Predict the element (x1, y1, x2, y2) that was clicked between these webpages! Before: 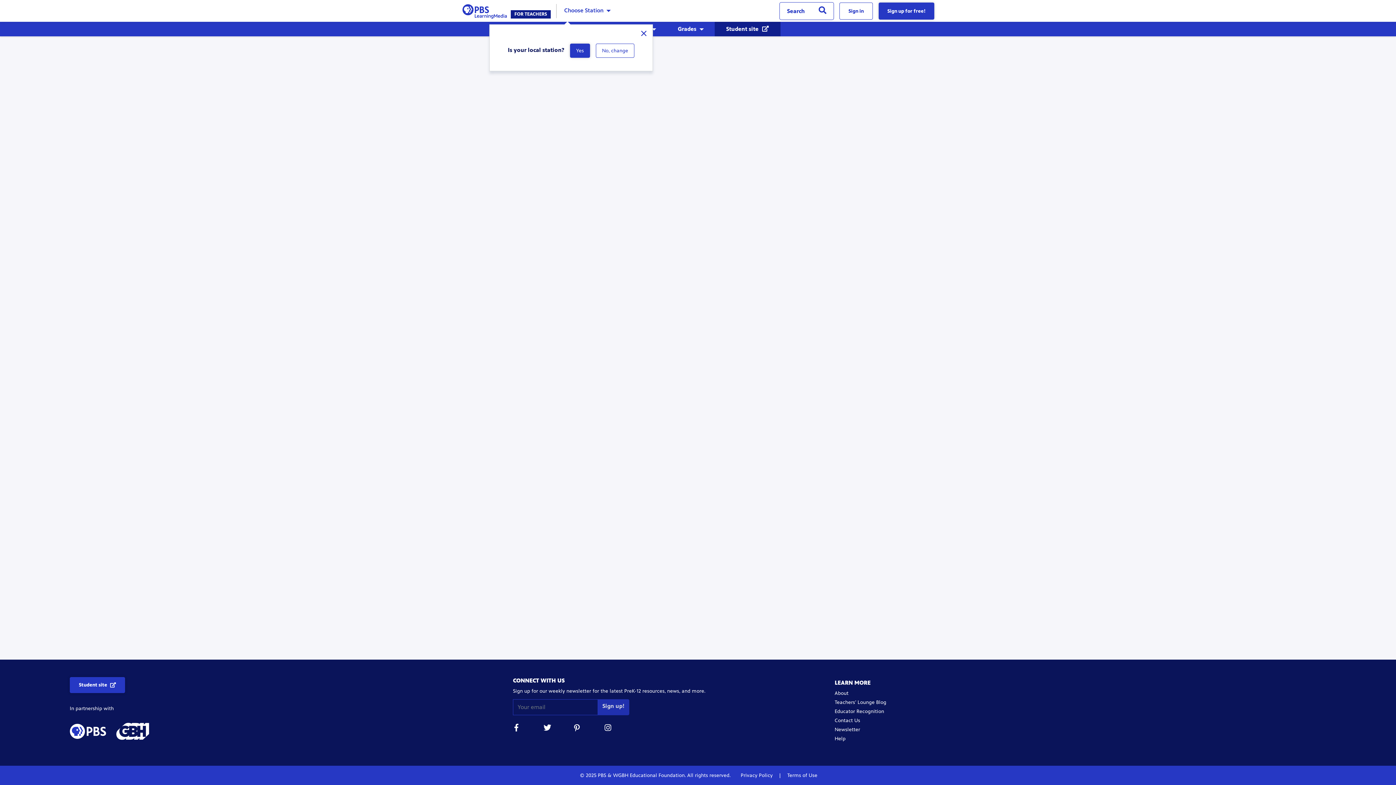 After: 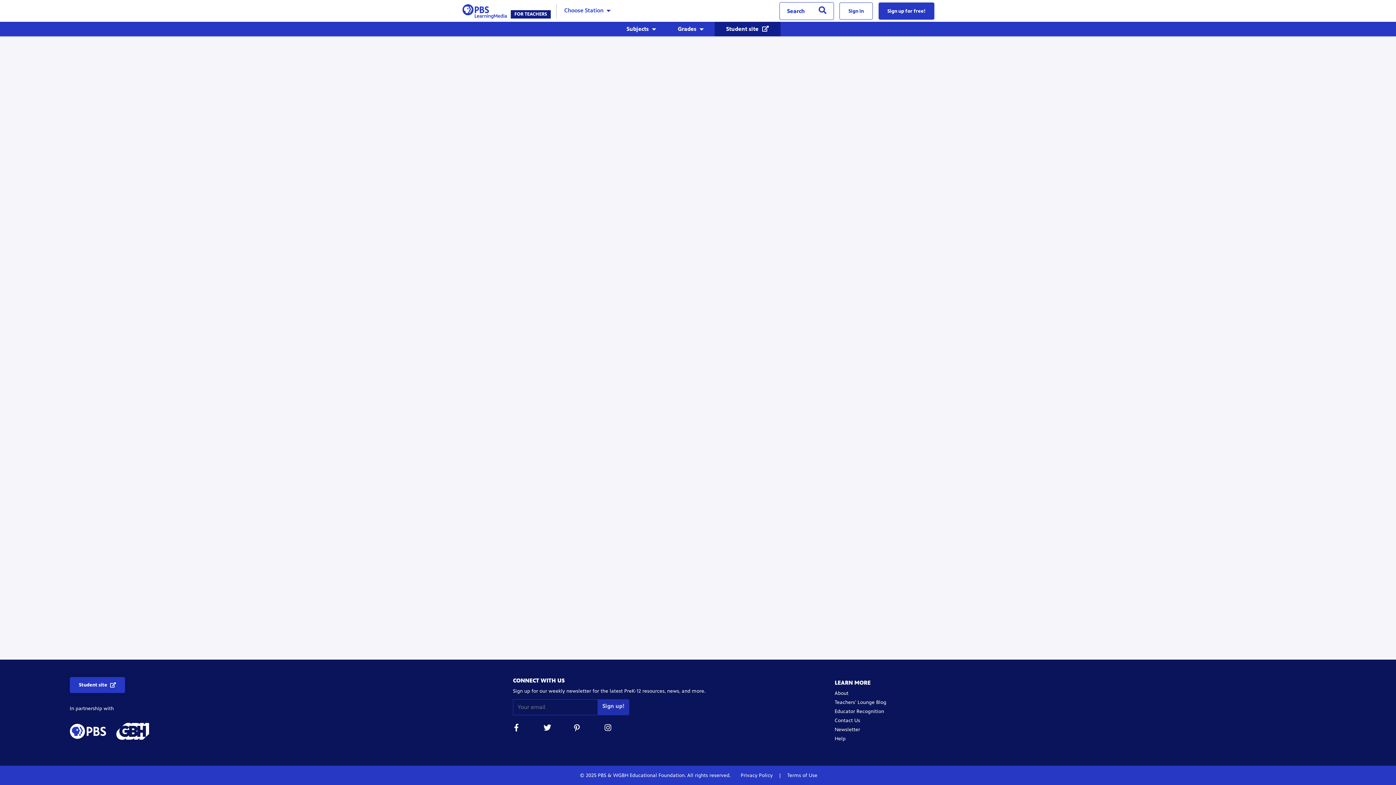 Action: bbox: (570, 43, 590, 57) label: Yes